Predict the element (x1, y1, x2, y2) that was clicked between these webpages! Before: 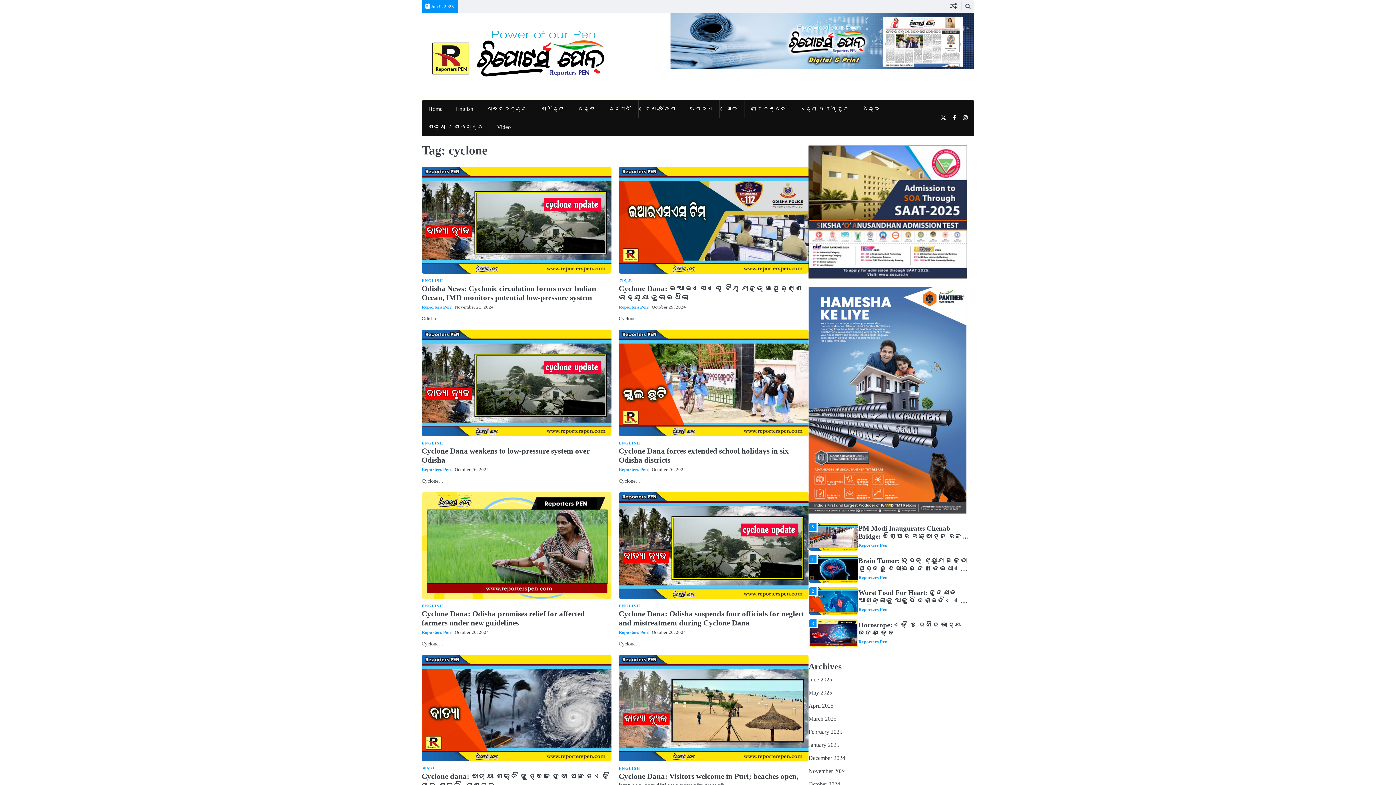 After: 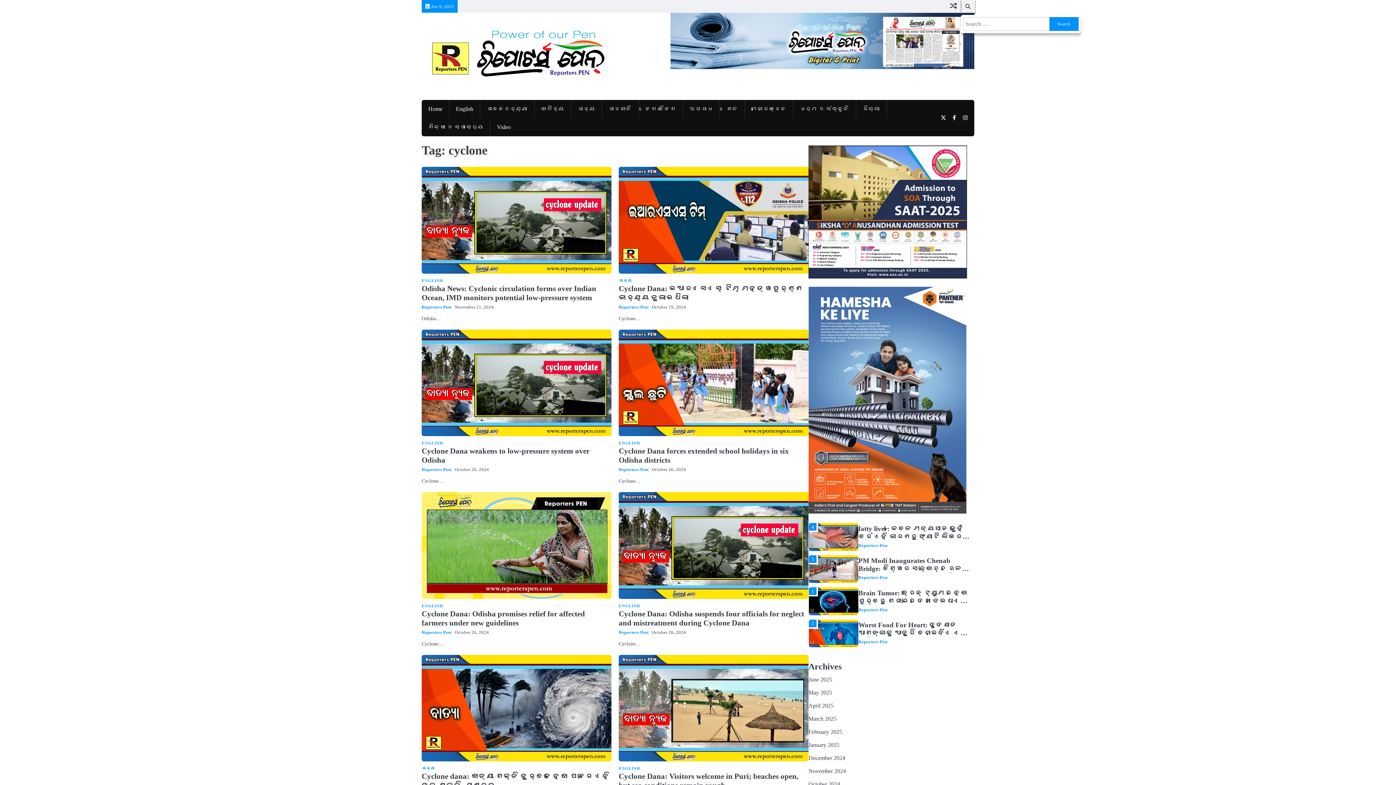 Action: bbox: (960, 0, 975, 13)